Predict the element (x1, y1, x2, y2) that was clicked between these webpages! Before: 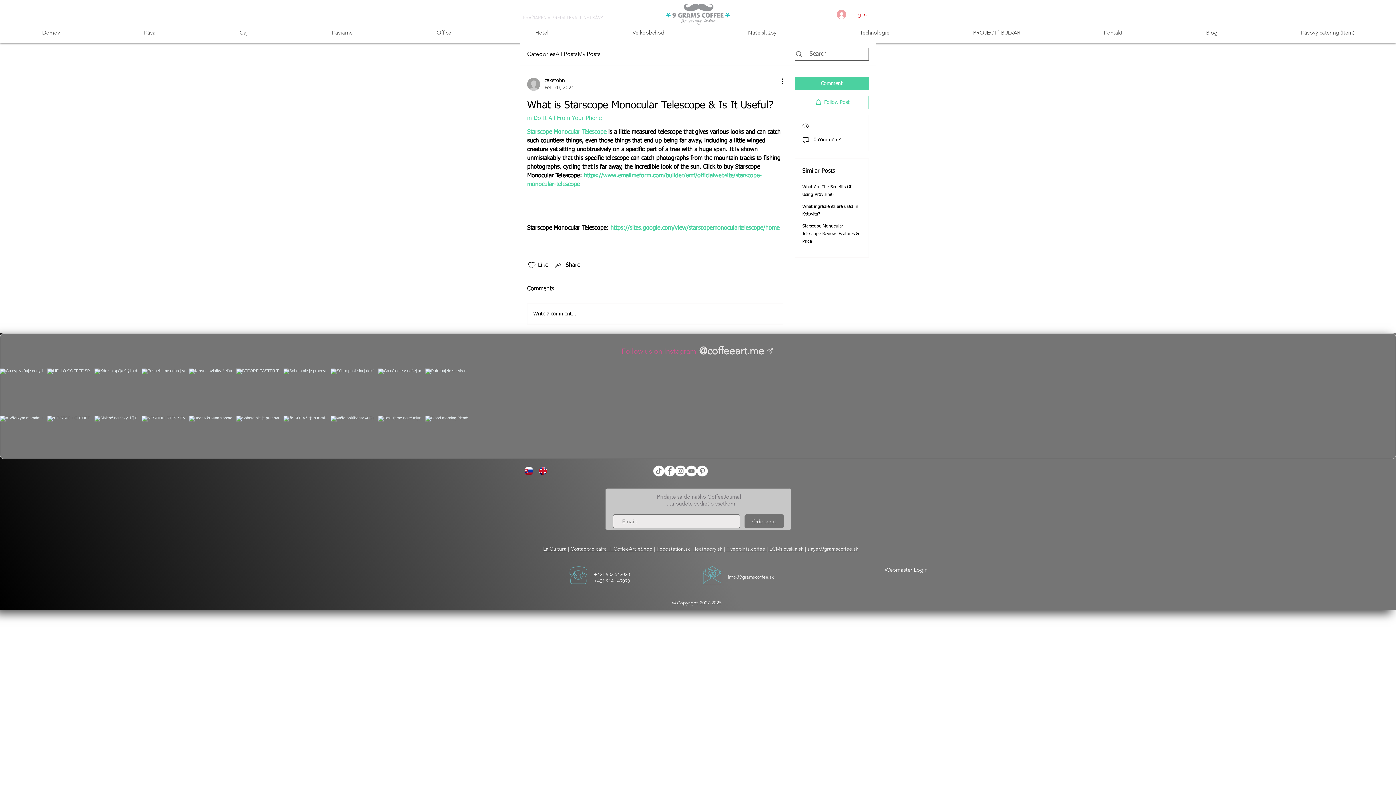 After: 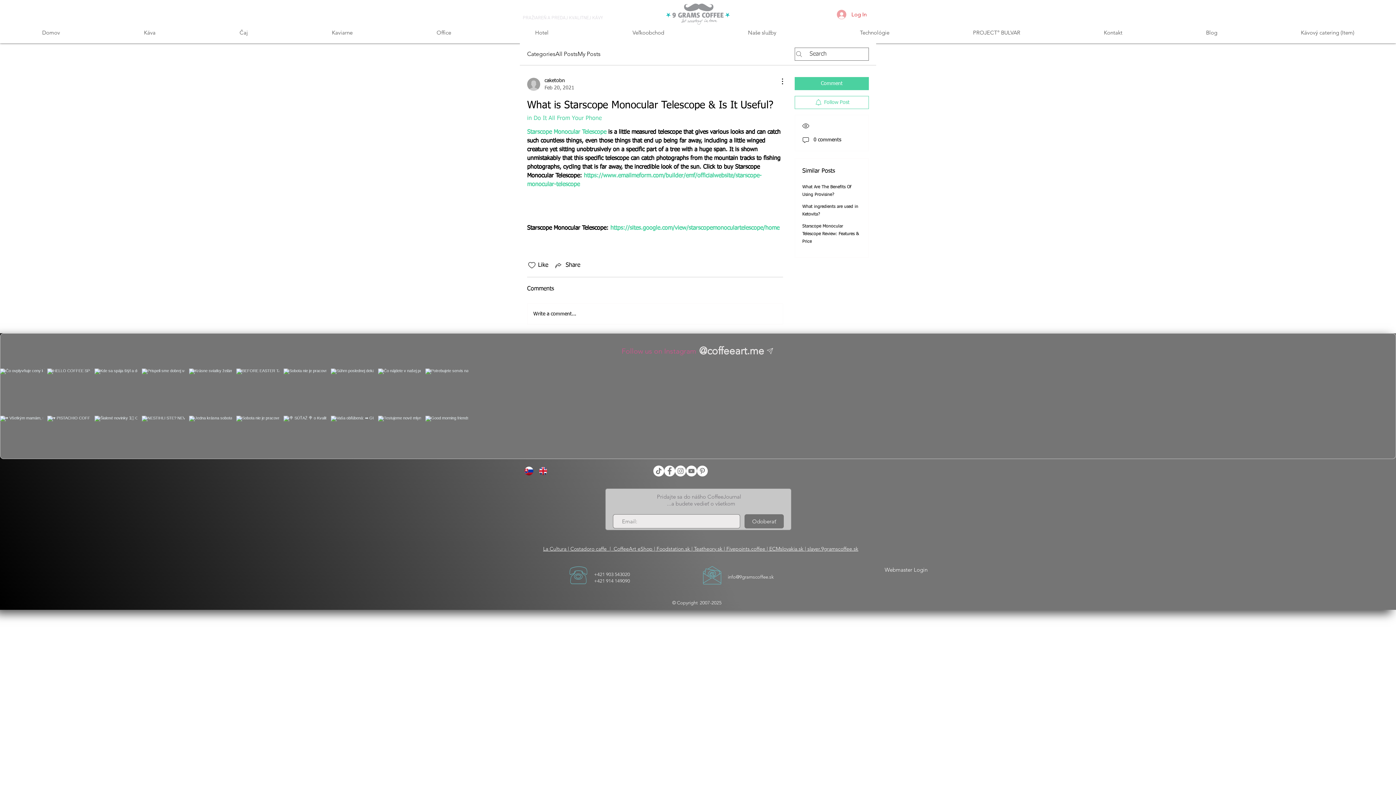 Action: bbox: (664, 465, 675, 476) label: Facebook